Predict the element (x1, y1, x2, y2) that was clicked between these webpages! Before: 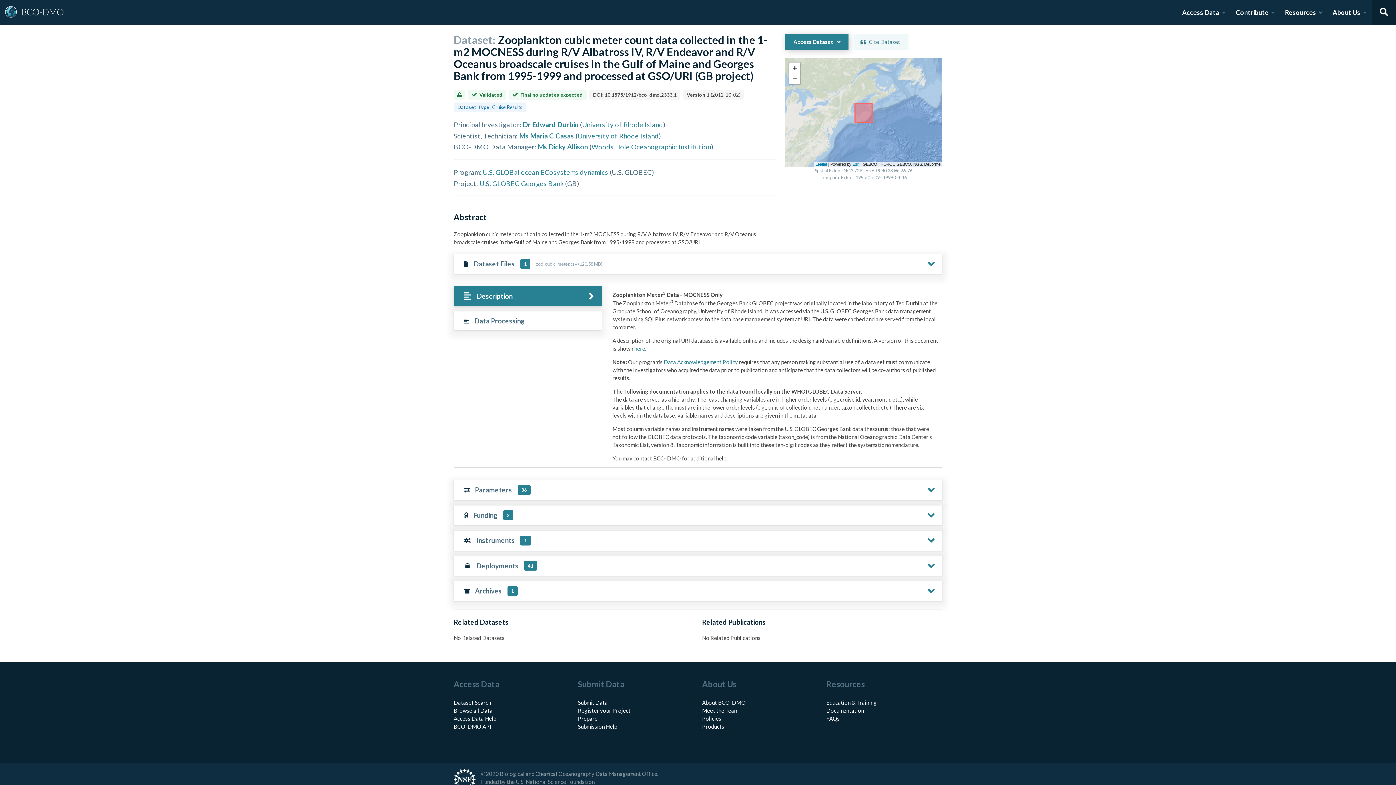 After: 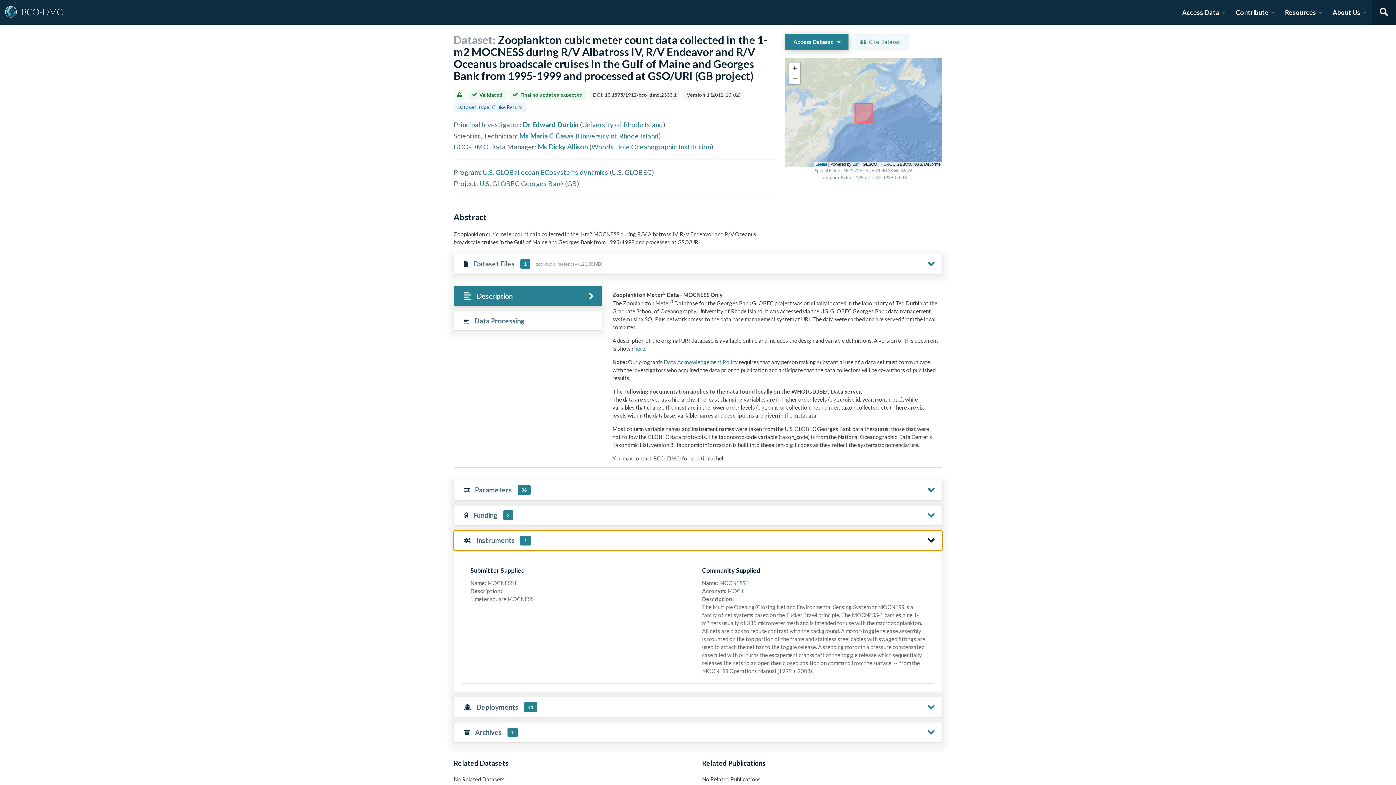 Action: bbox: (922, 531, 940, 550)